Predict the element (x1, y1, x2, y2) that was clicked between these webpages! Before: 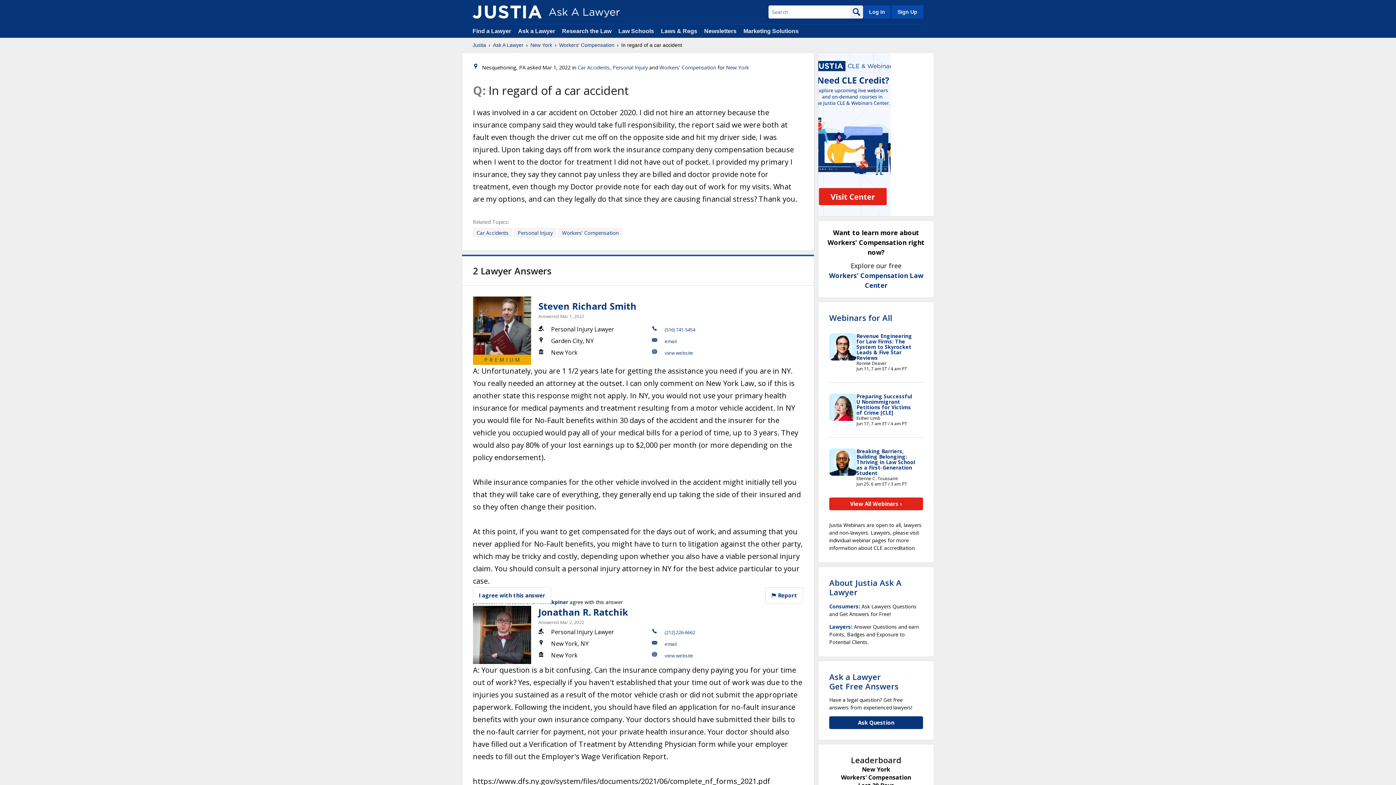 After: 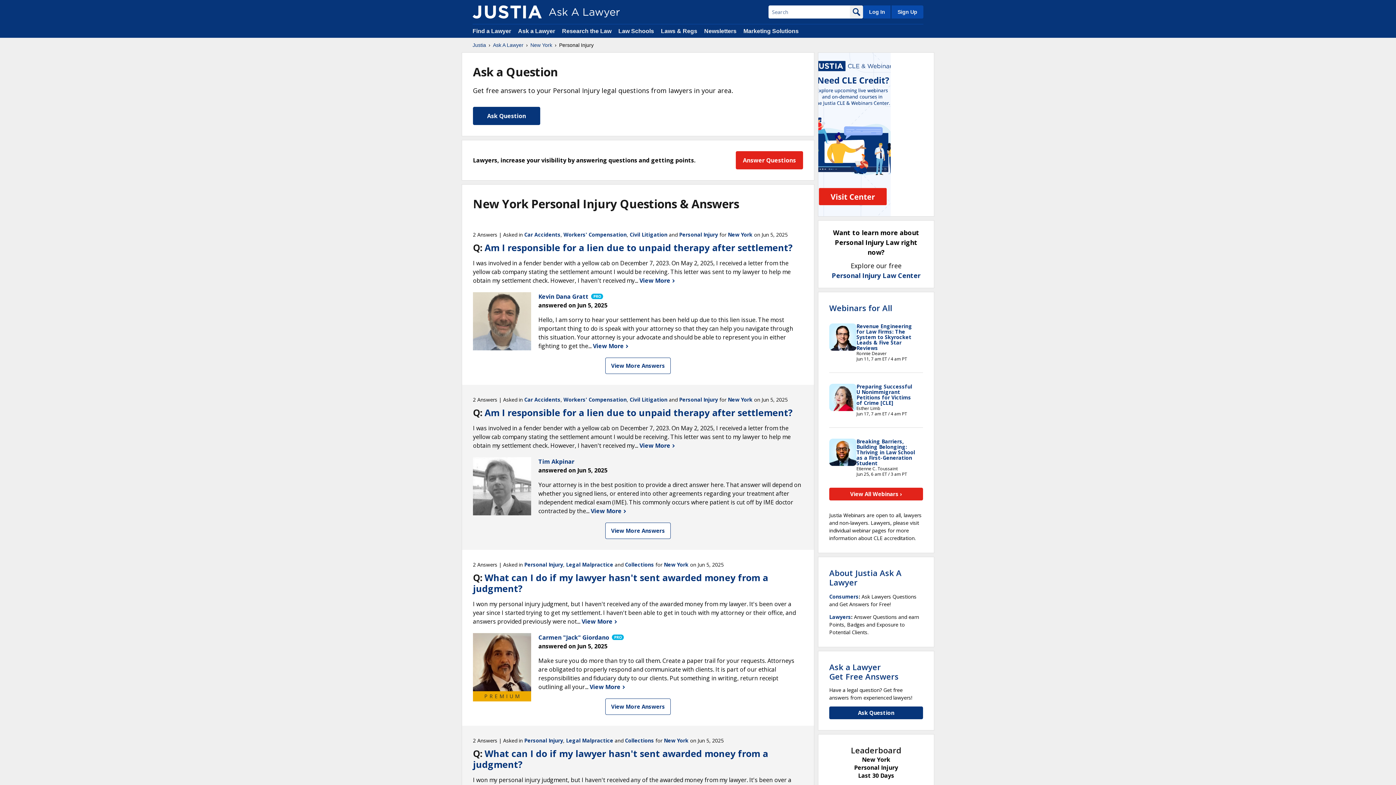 Action: bbox: (612, 64, 648, 70) label: Personal Injury